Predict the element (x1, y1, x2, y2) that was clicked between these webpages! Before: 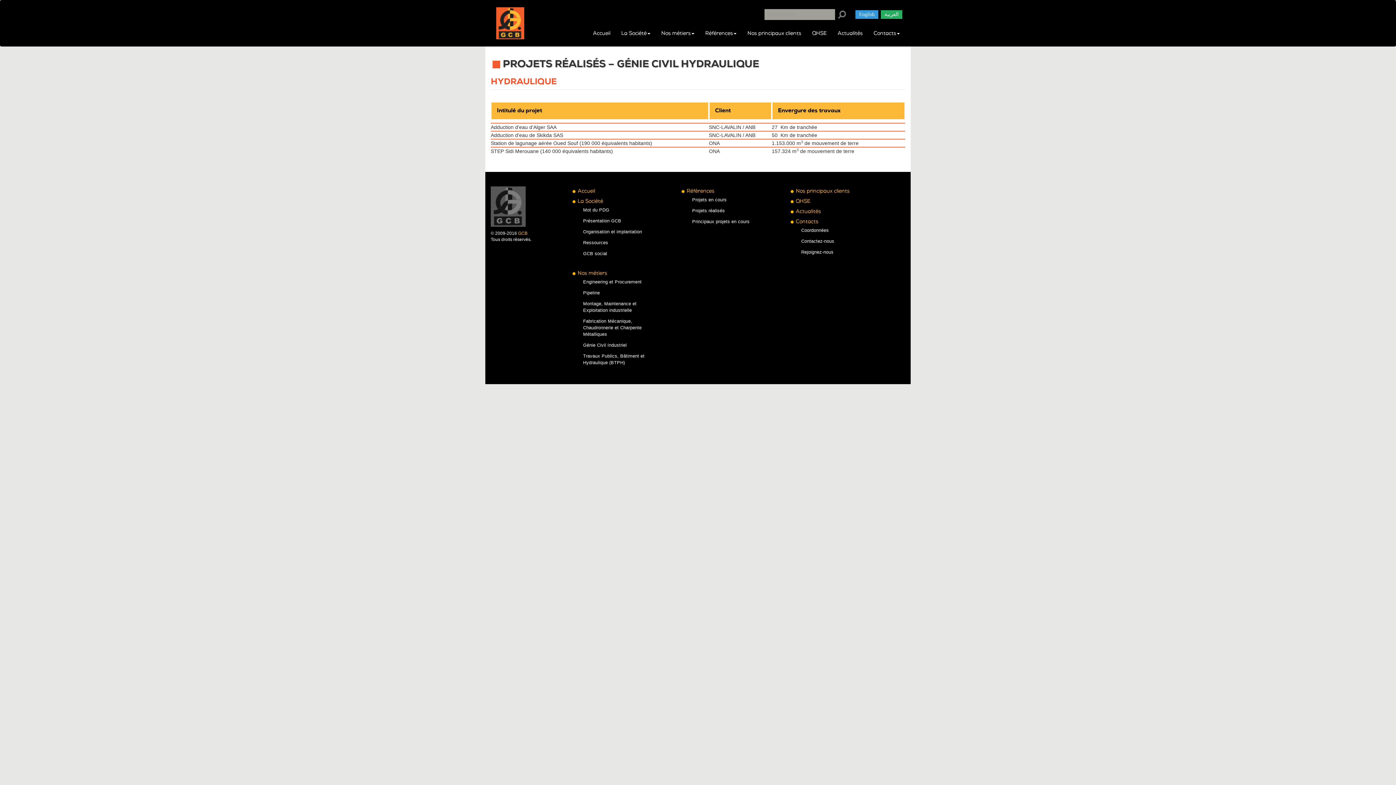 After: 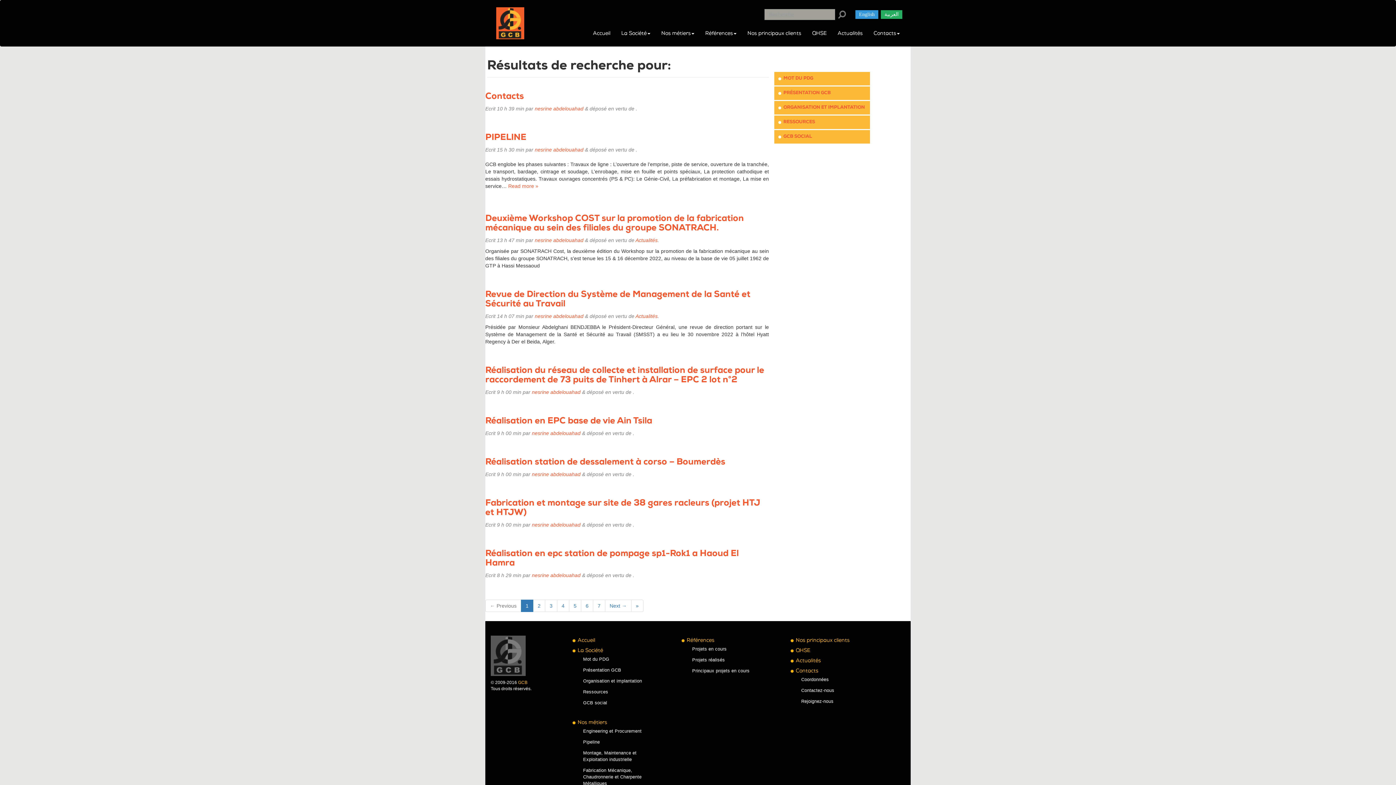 Action: bbox: (836, 10, 847, 18)